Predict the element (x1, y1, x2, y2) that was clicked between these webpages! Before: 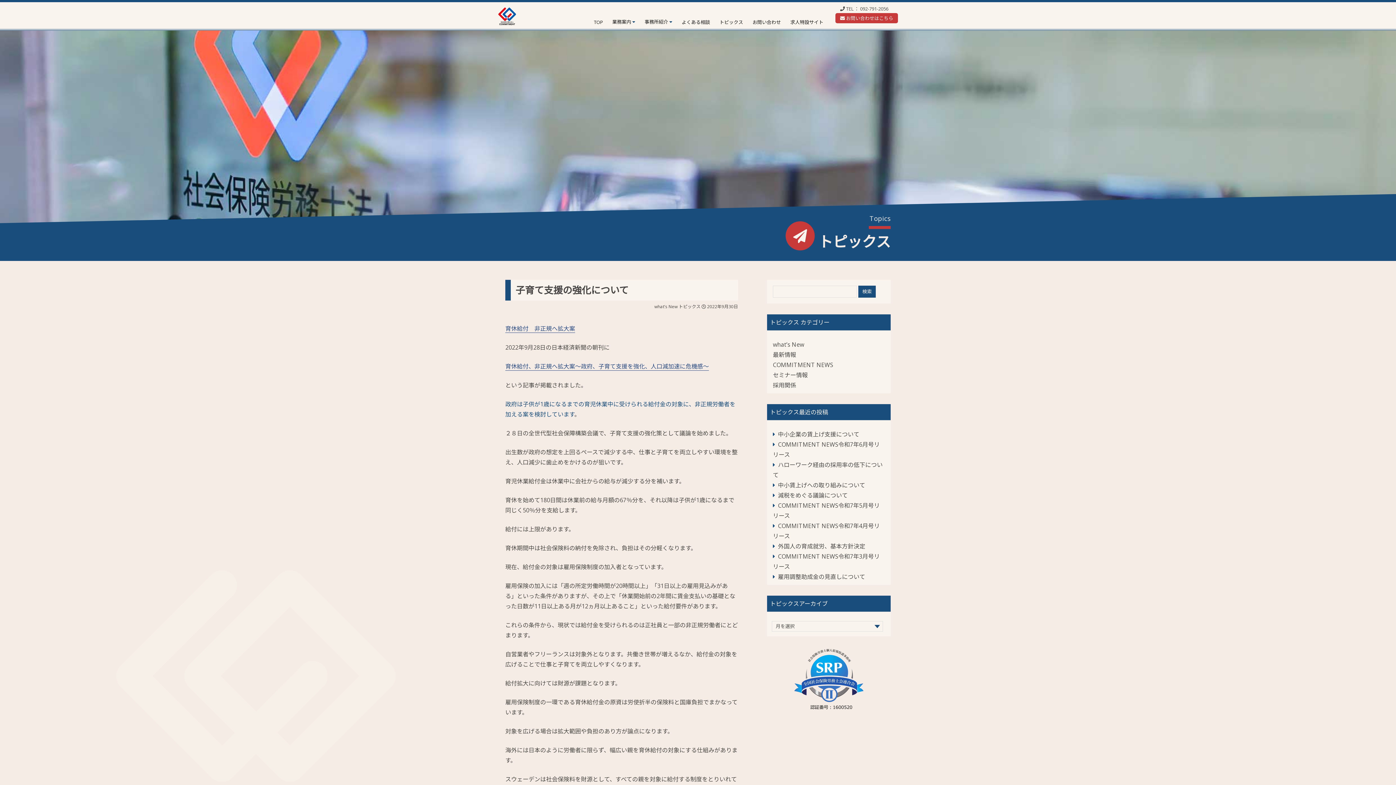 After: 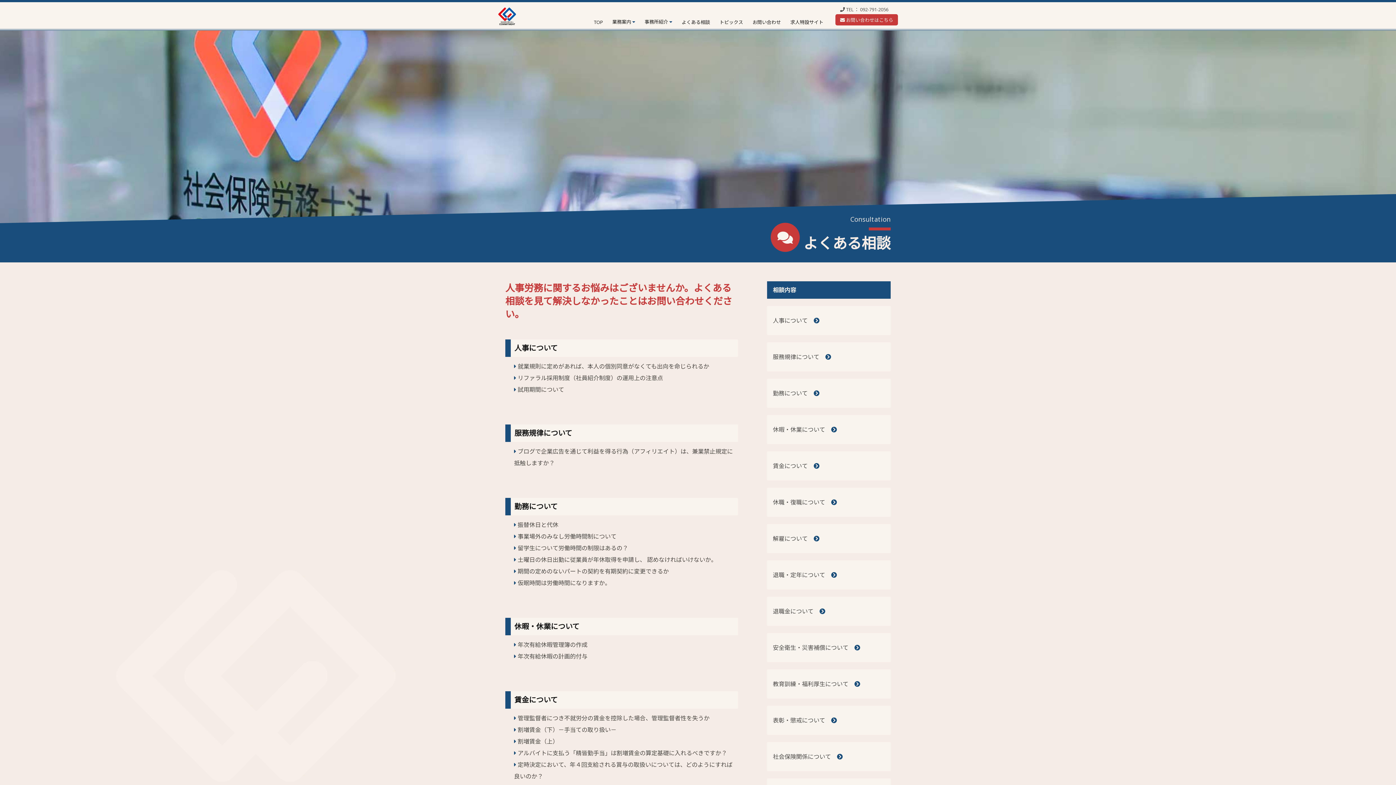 Action: bbox: (679, 17, 713, 26) label: よくある相談